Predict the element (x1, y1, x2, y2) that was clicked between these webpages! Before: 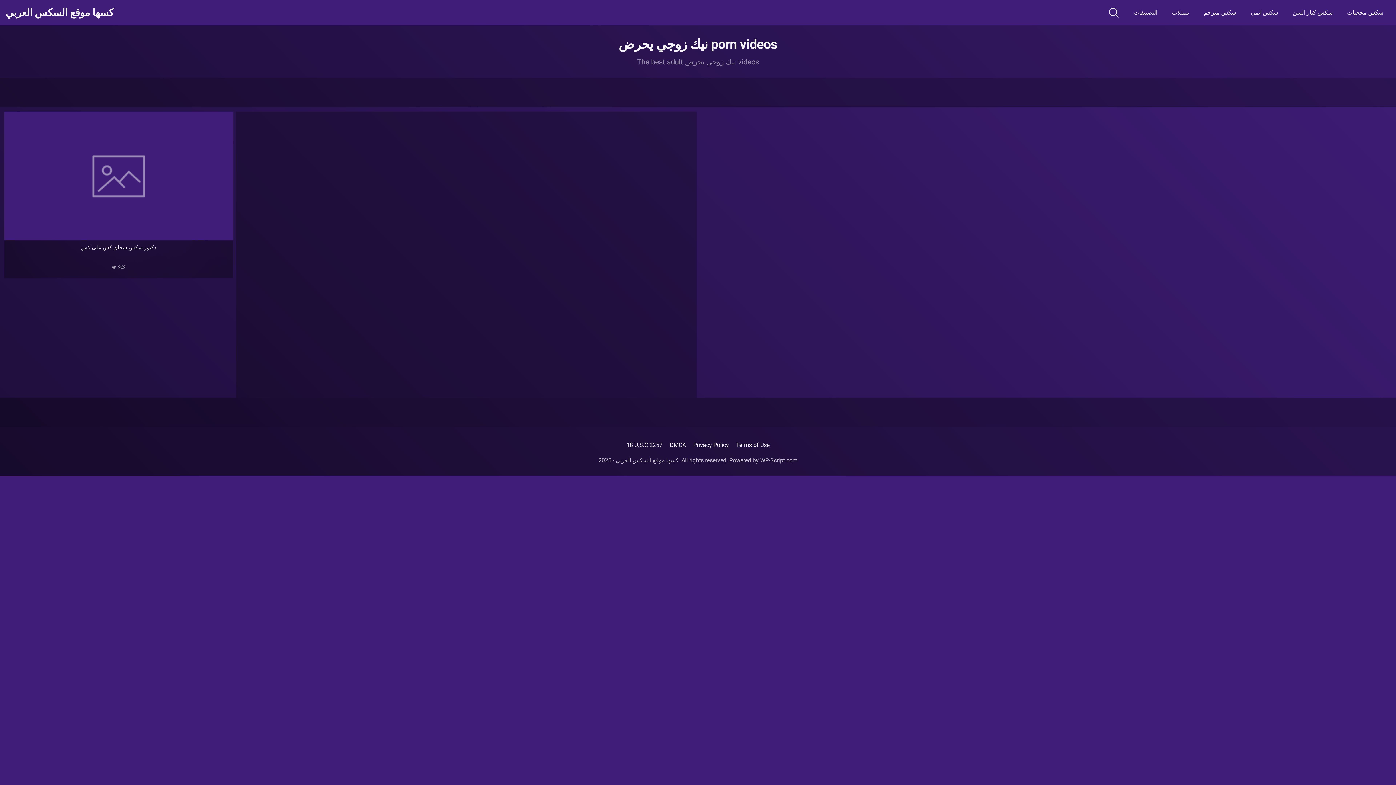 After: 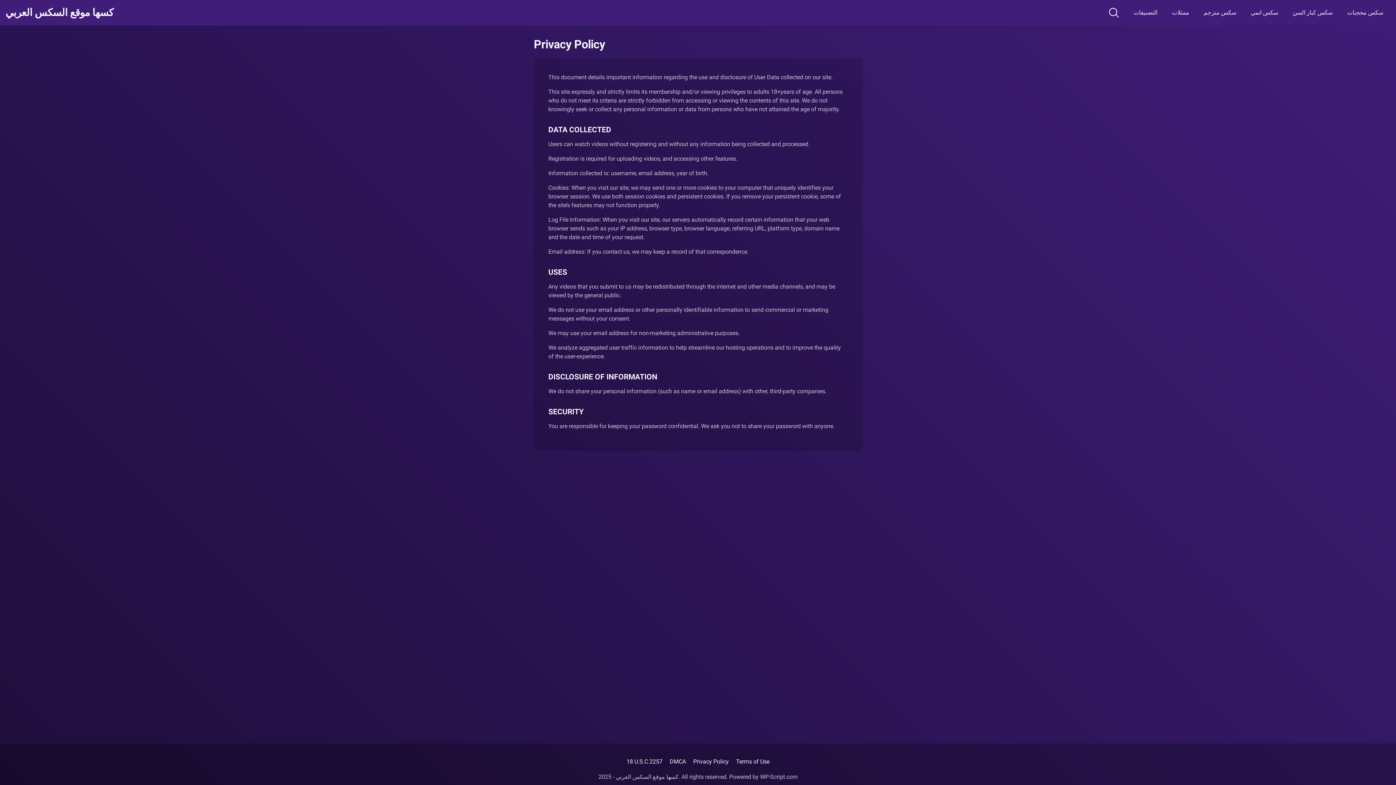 Action: bbox: (693, 441, 729, 448) label: Privacy Policy